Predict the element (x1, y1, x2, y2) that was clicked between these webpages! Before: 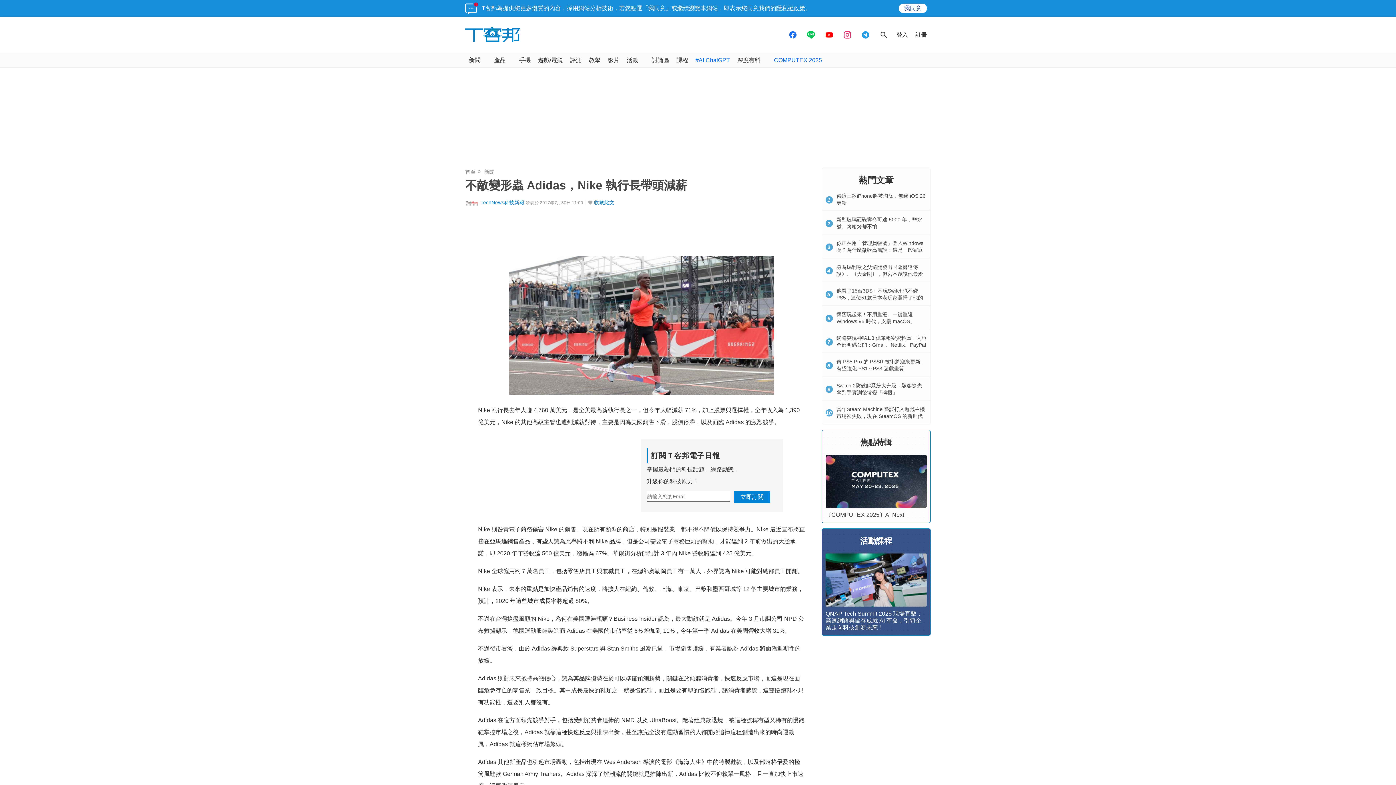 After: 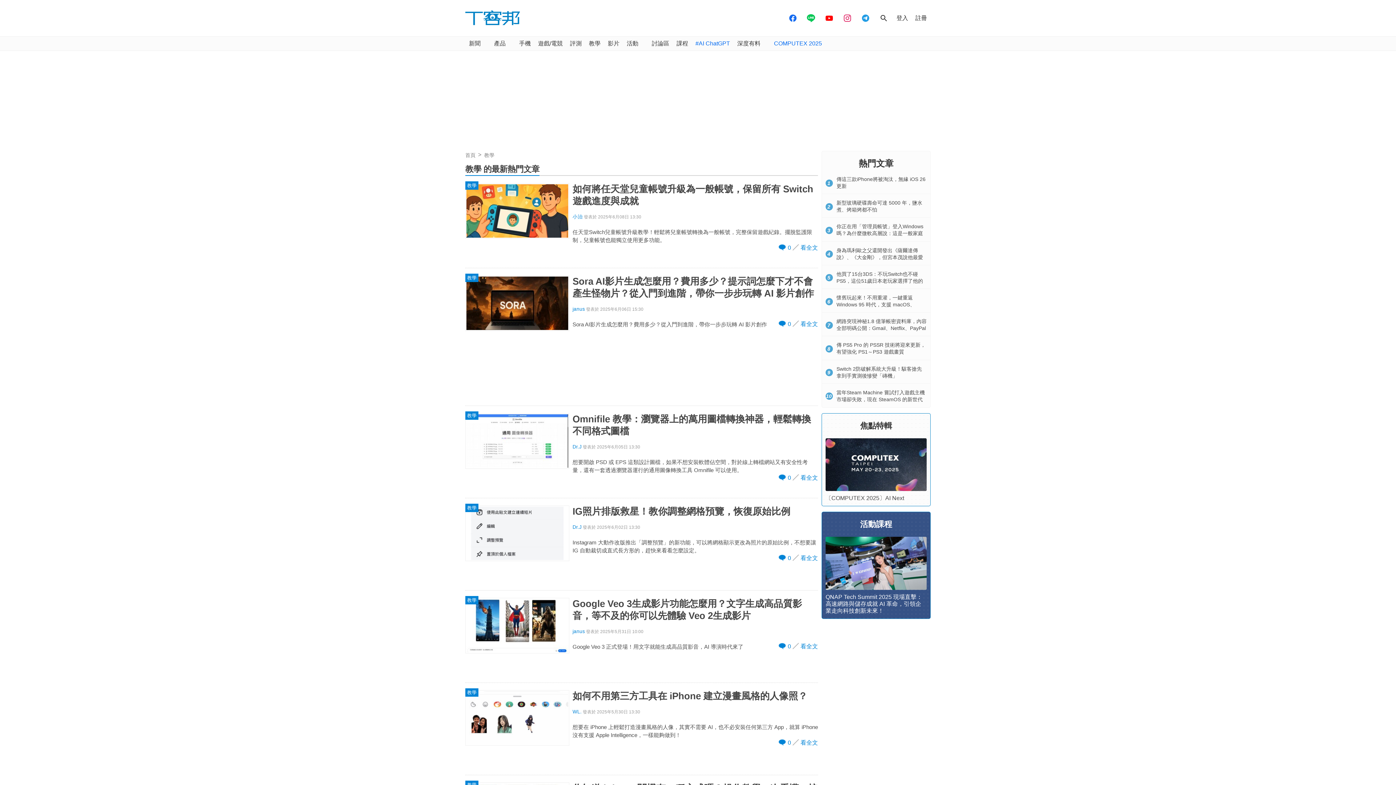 Action: bbox: (585, 53, 604, 67) label: 教學